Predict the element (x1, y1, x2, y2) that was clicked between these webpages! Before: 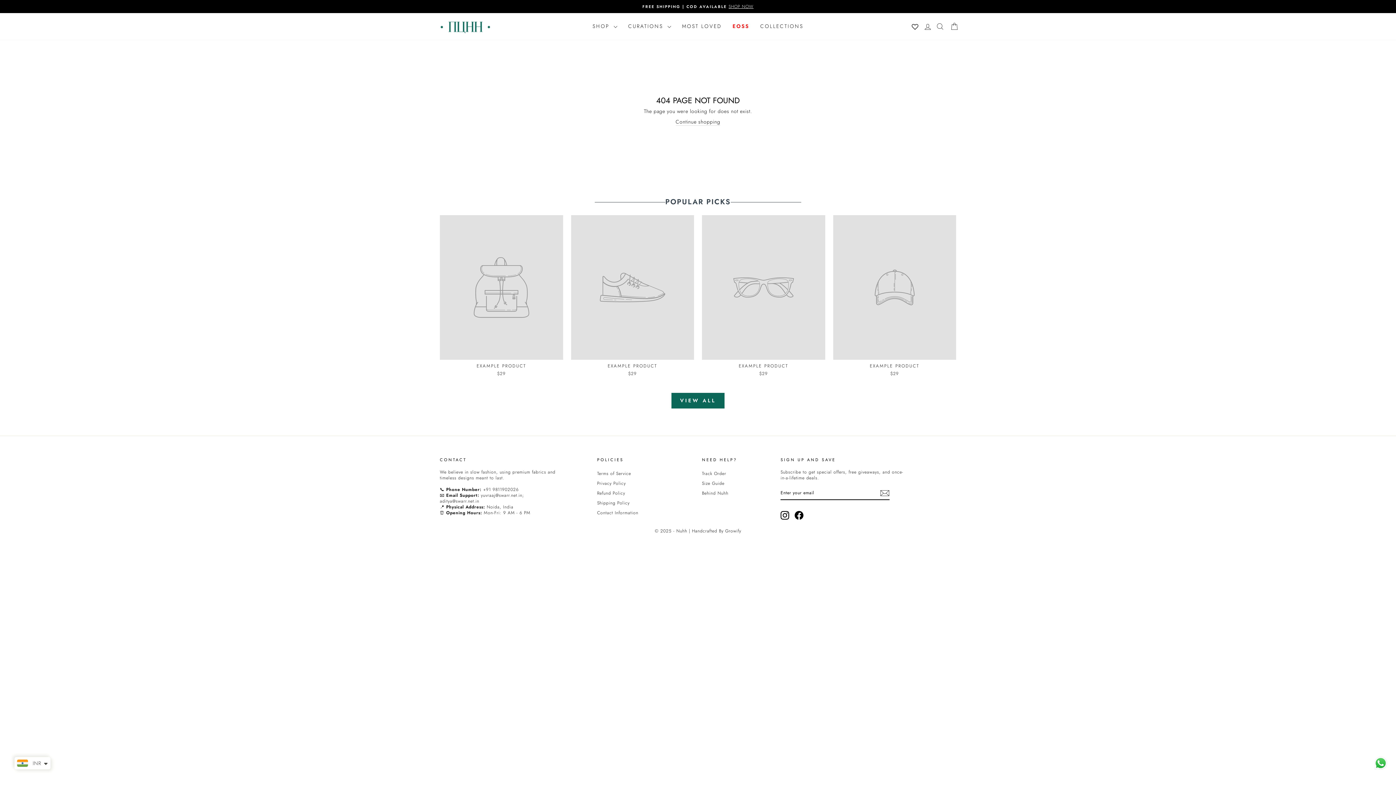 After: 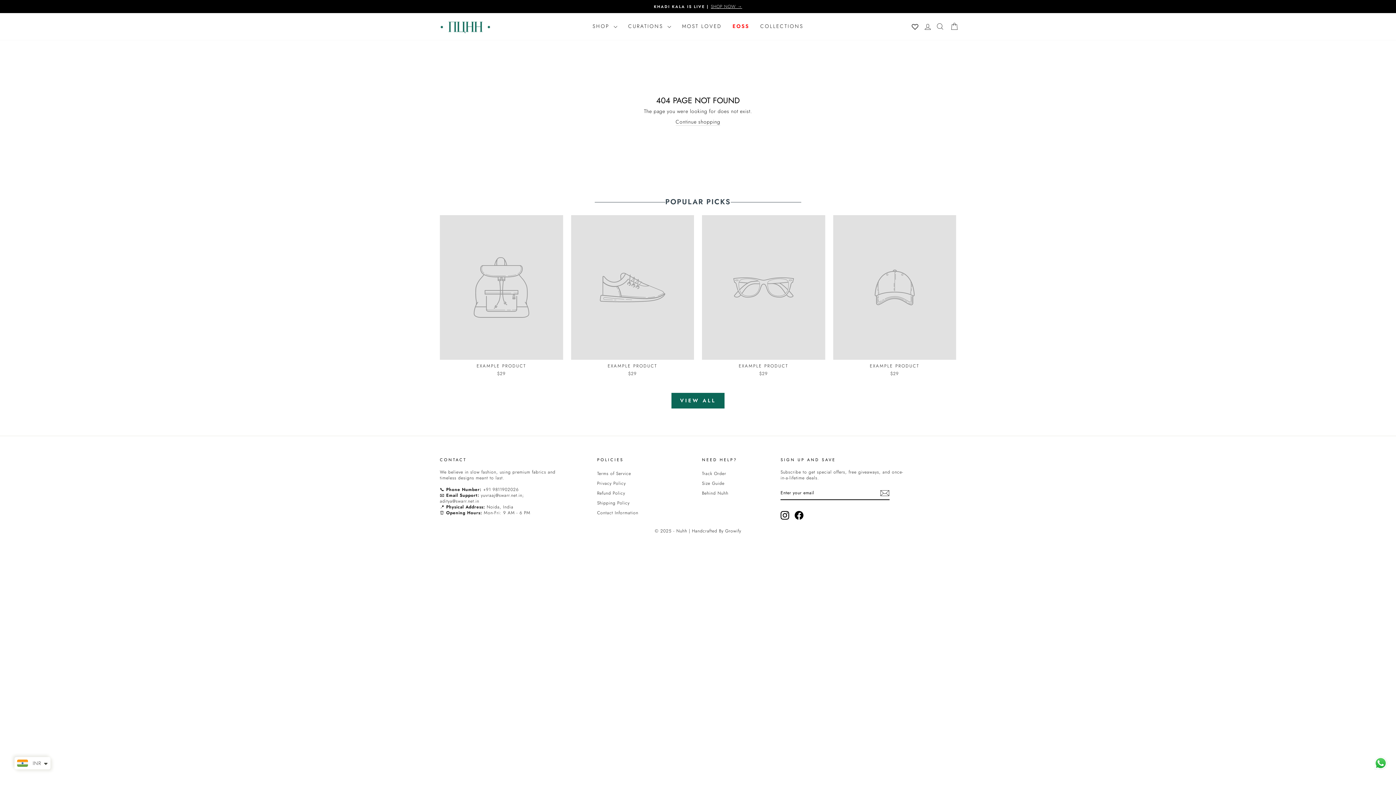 Action: bbox: (440, 215, 563, 378) label: EXAMPLE PRODUCT
$29